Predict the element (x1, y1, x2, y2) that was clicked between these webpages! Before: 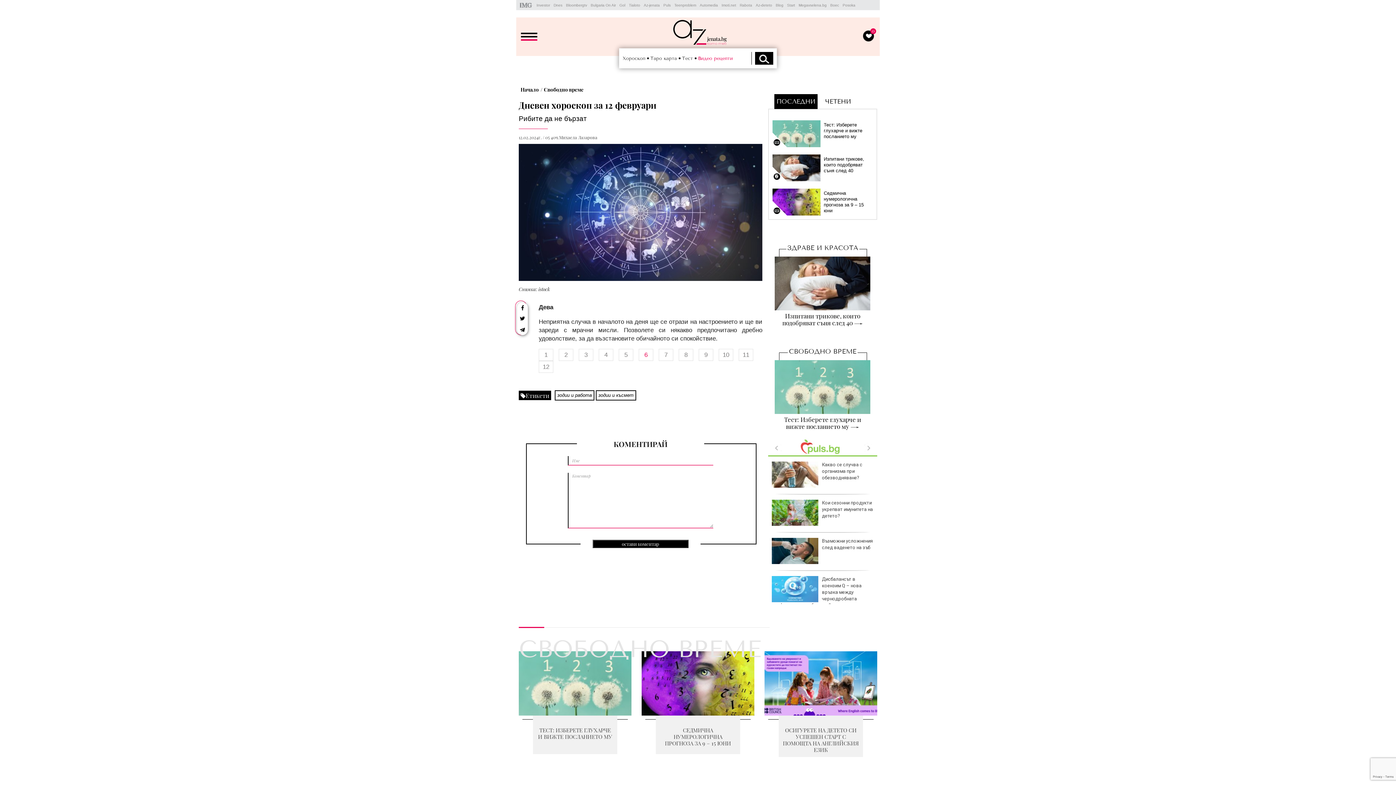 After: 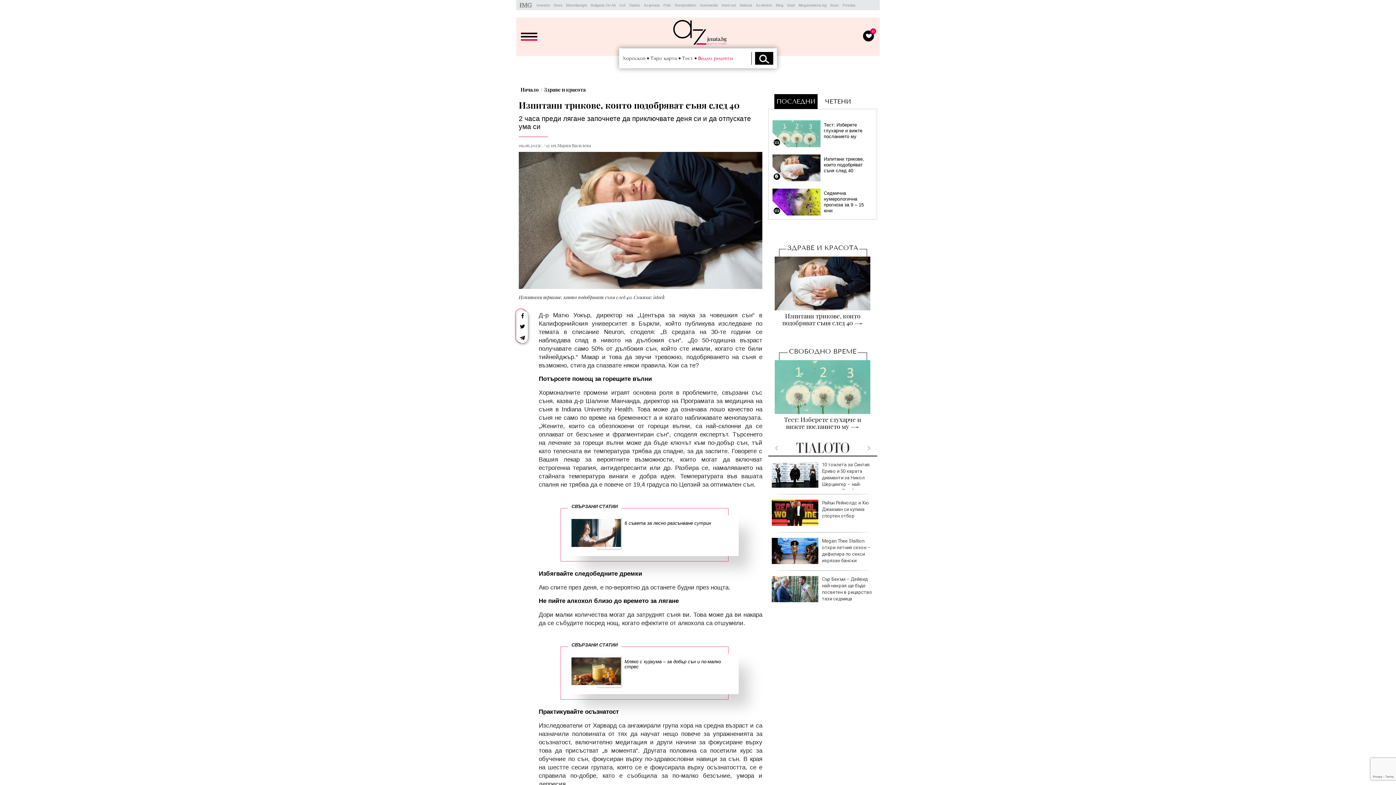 Action: bbox: (772, 154, 820, 181)